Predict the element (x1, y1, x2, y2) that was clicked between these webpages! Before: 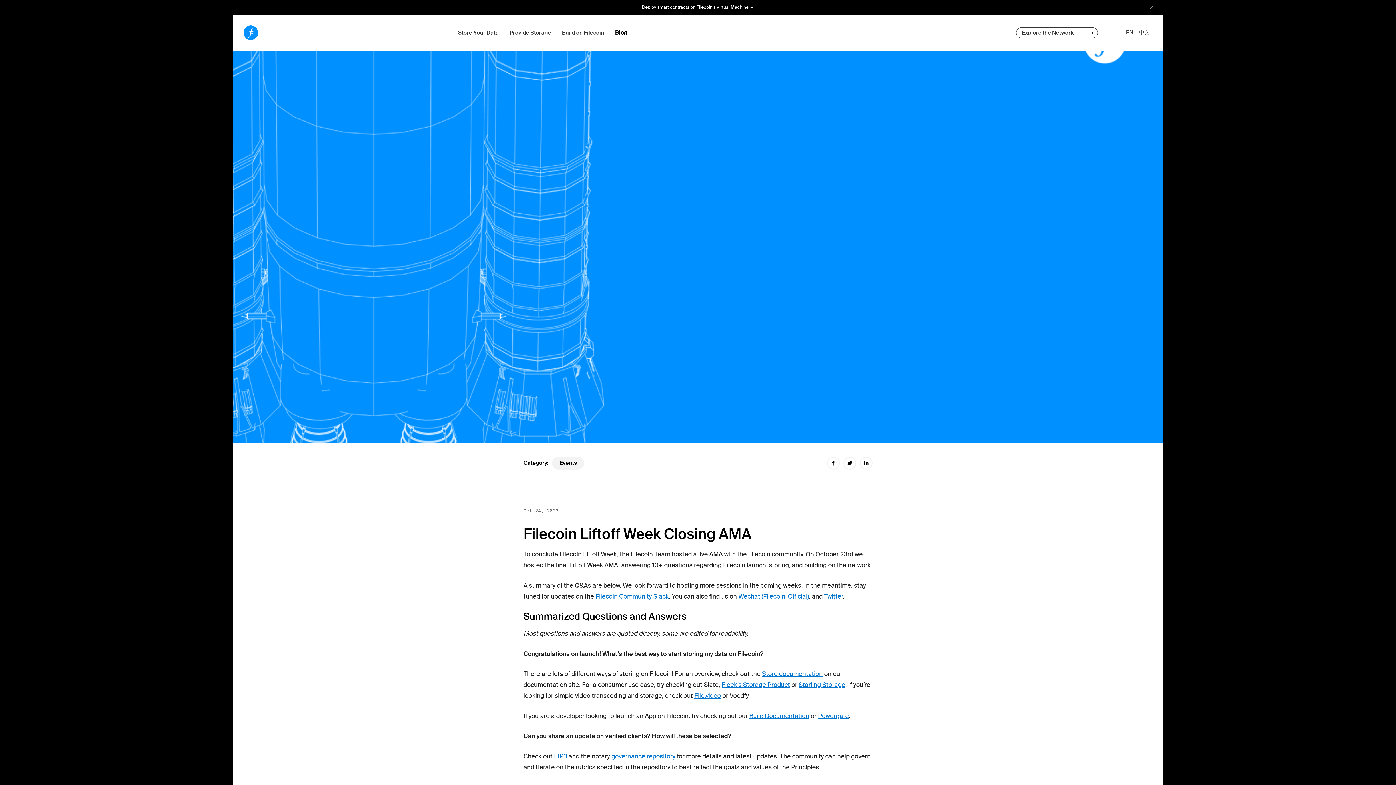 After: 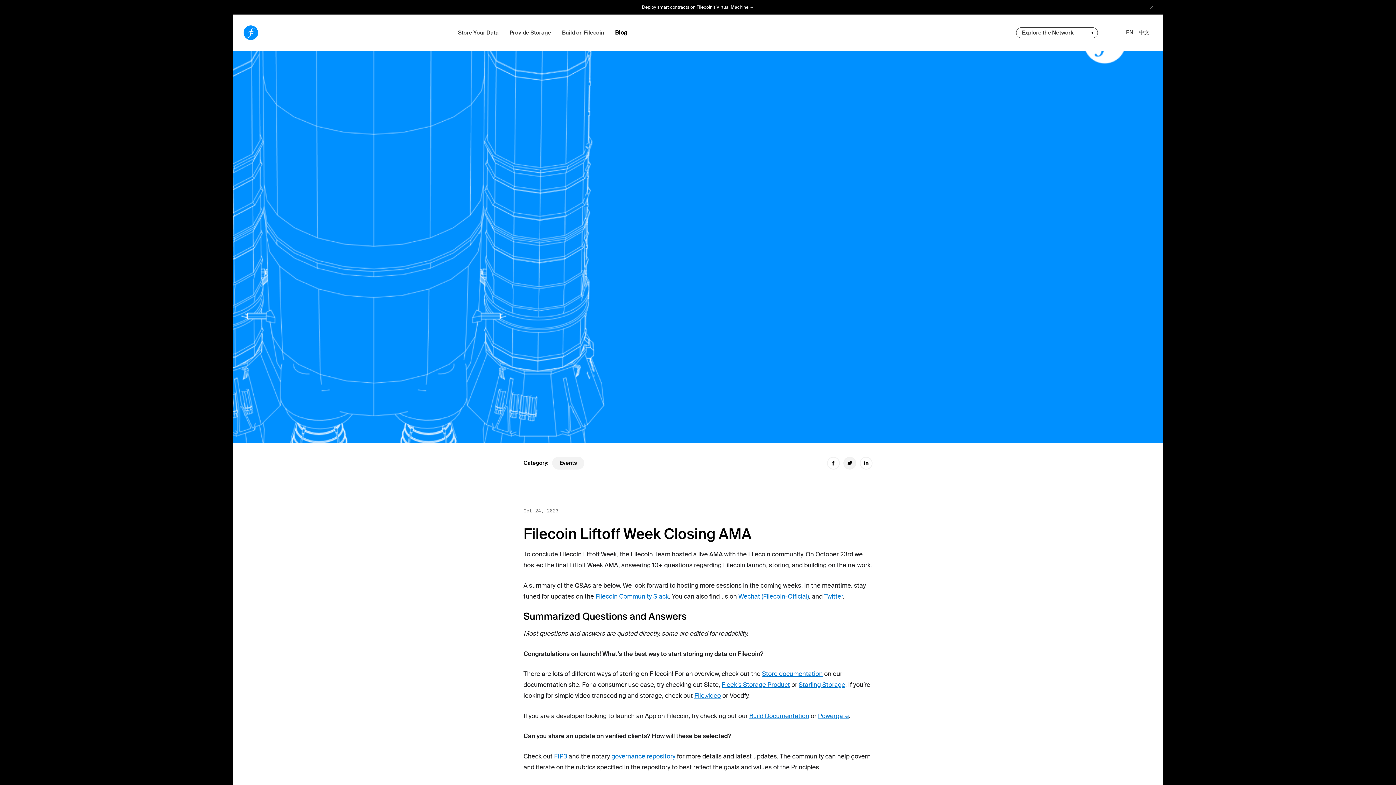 Action: bbox: (843, 457, 856, 469) label: twitter share